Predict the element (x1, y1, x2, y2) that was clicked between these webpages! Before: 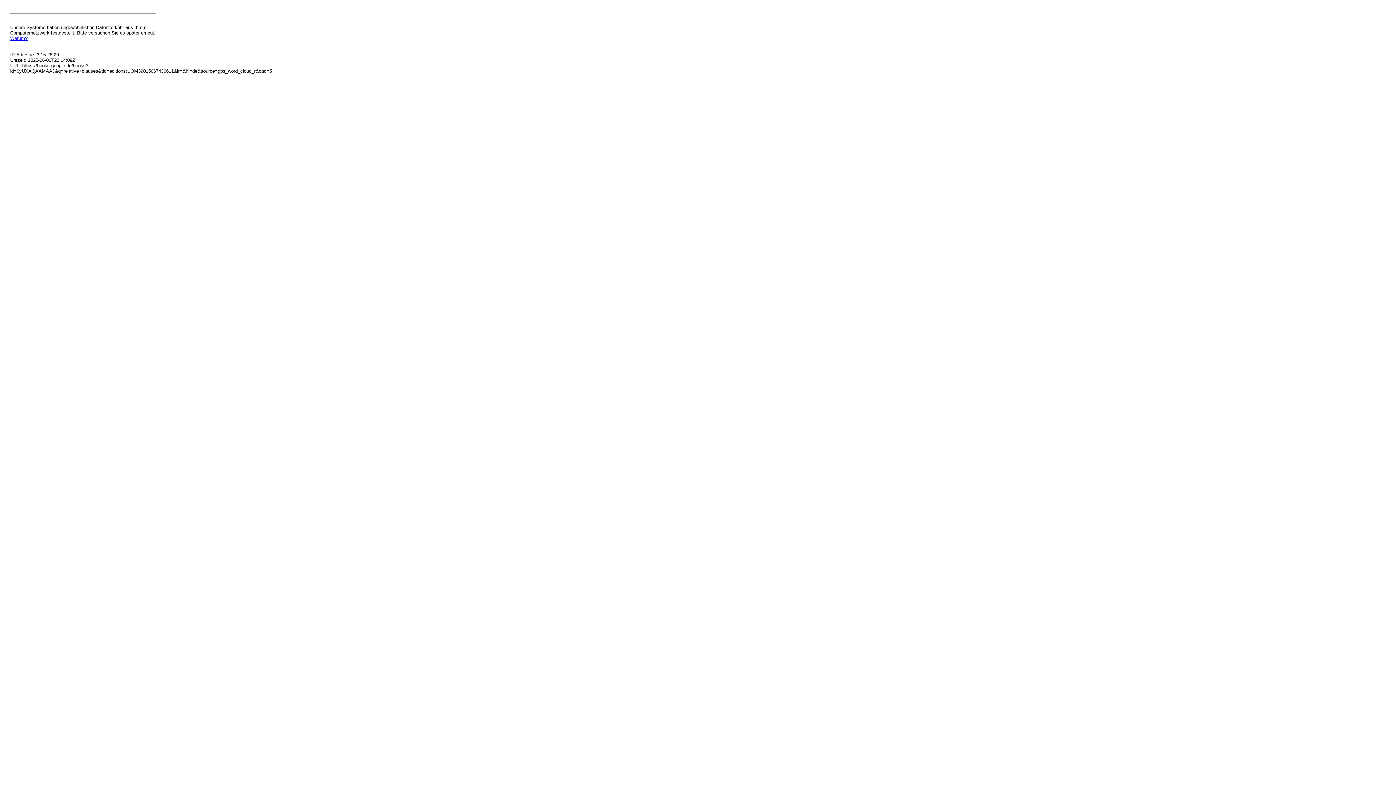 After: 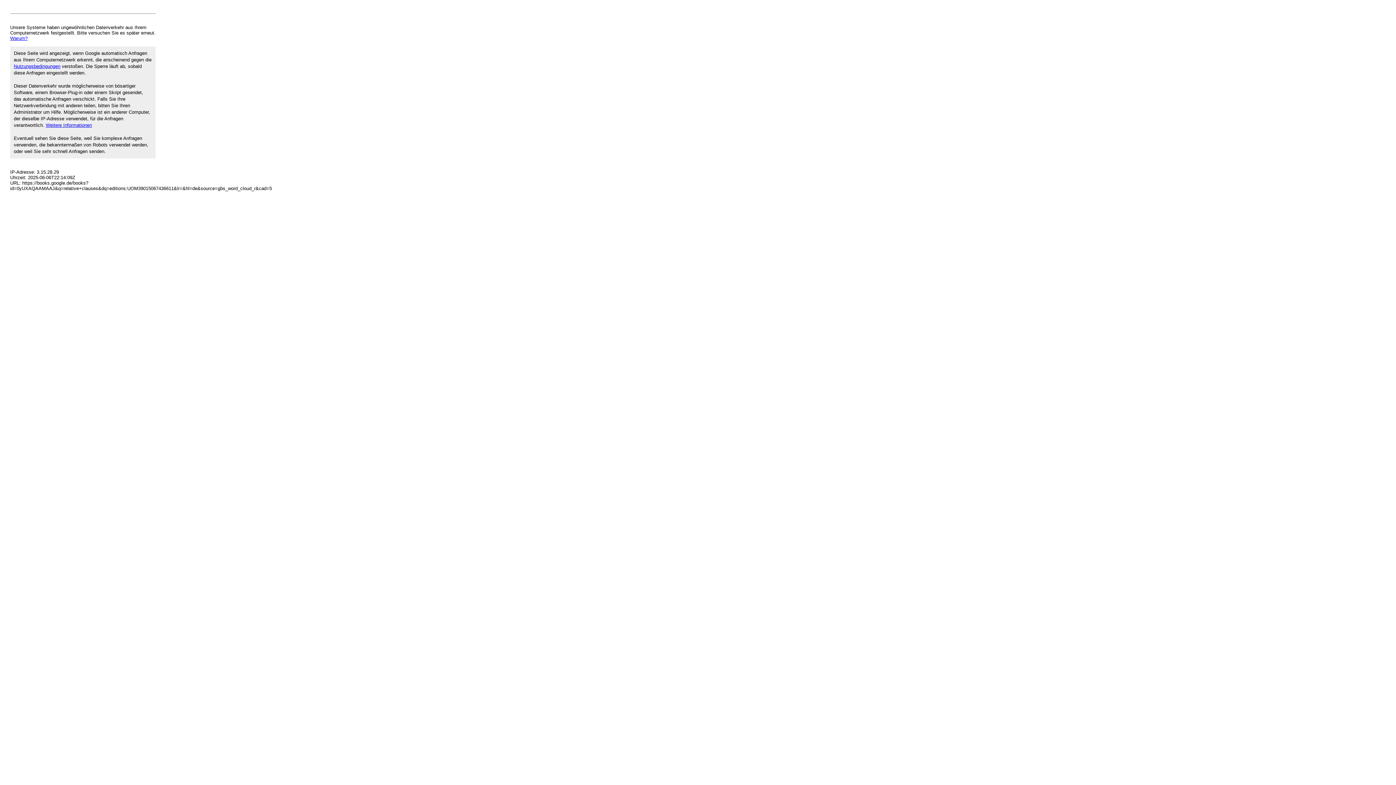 Action: bbox: (10, 35, 27, 41) label: Warum?